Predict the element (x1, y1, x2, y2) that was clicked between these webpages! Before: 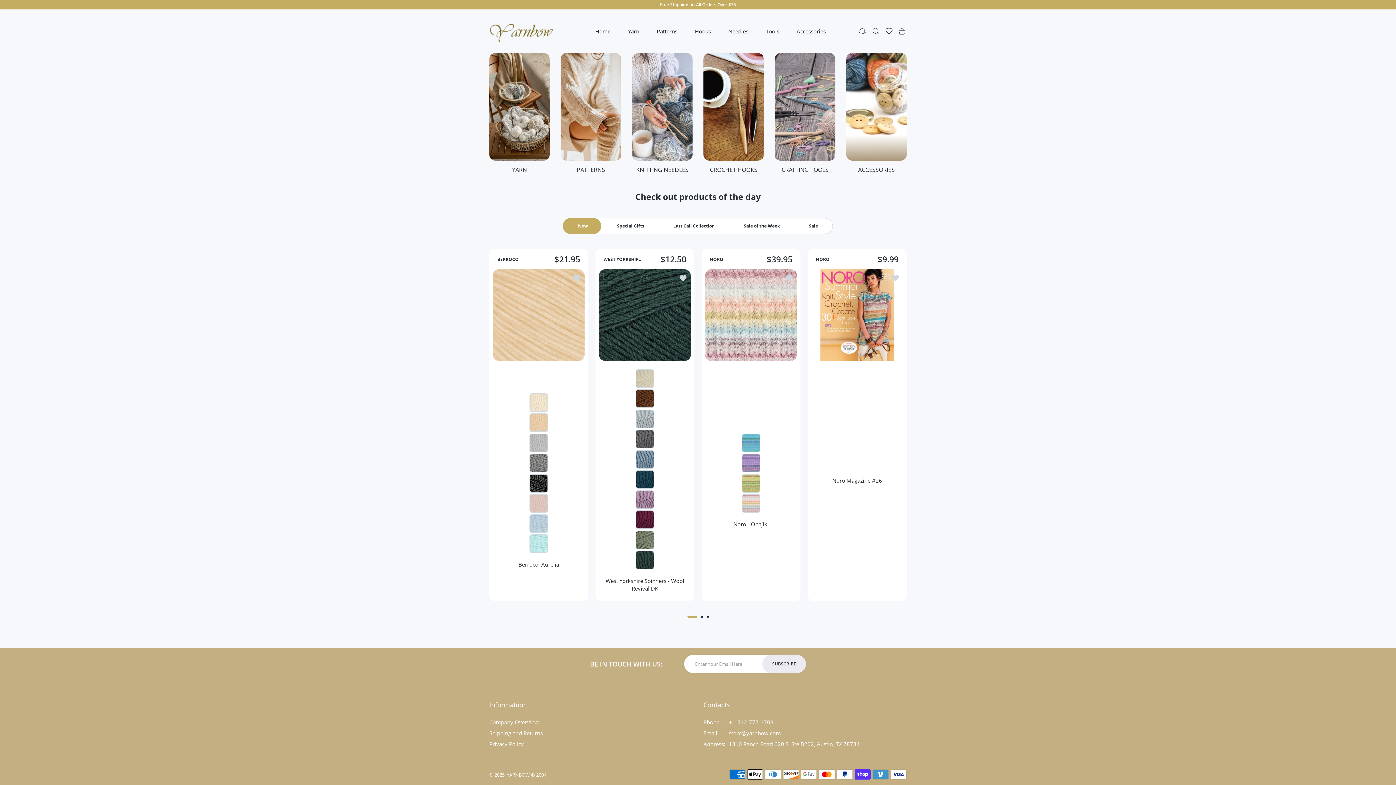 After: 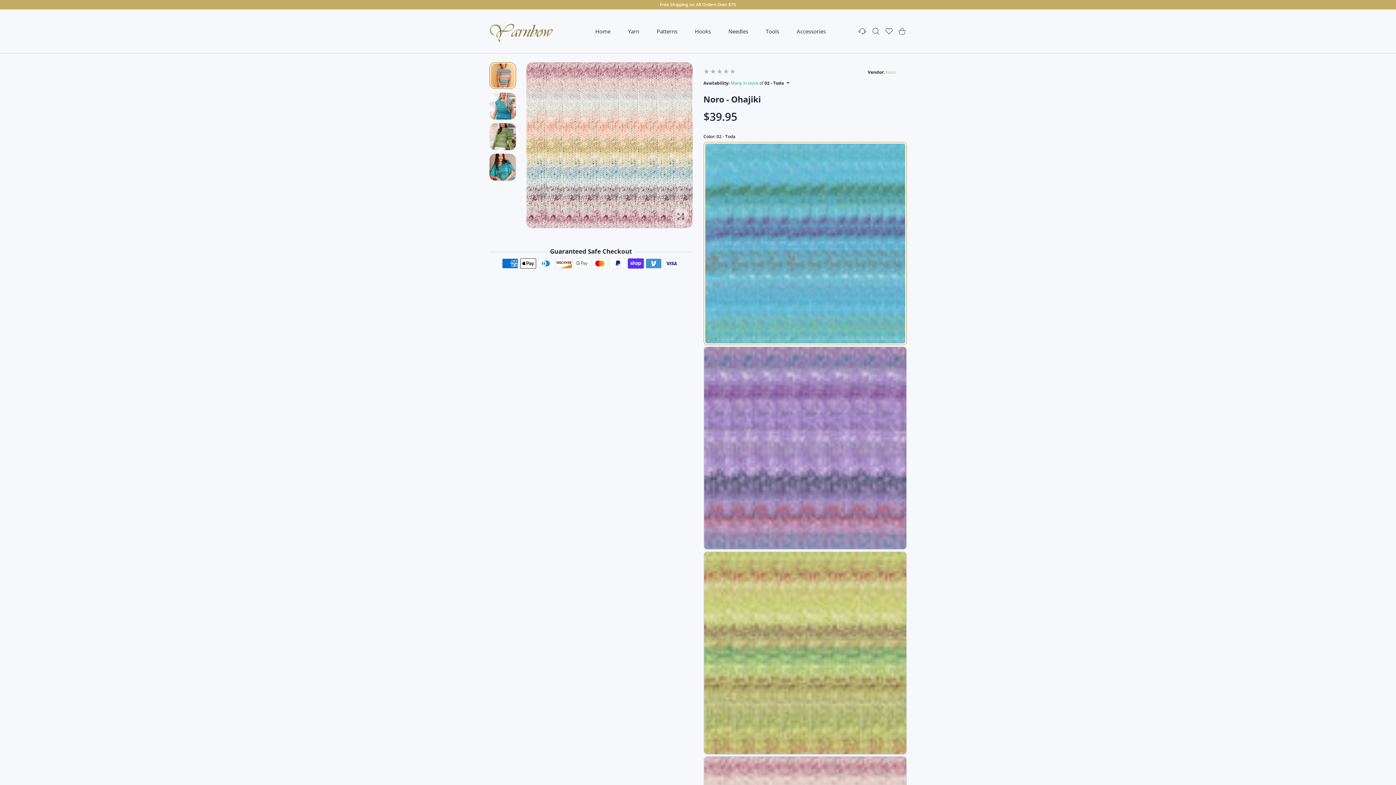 Action: bbox: (733, 520, 768, 528) label: Noro - Ohajiki